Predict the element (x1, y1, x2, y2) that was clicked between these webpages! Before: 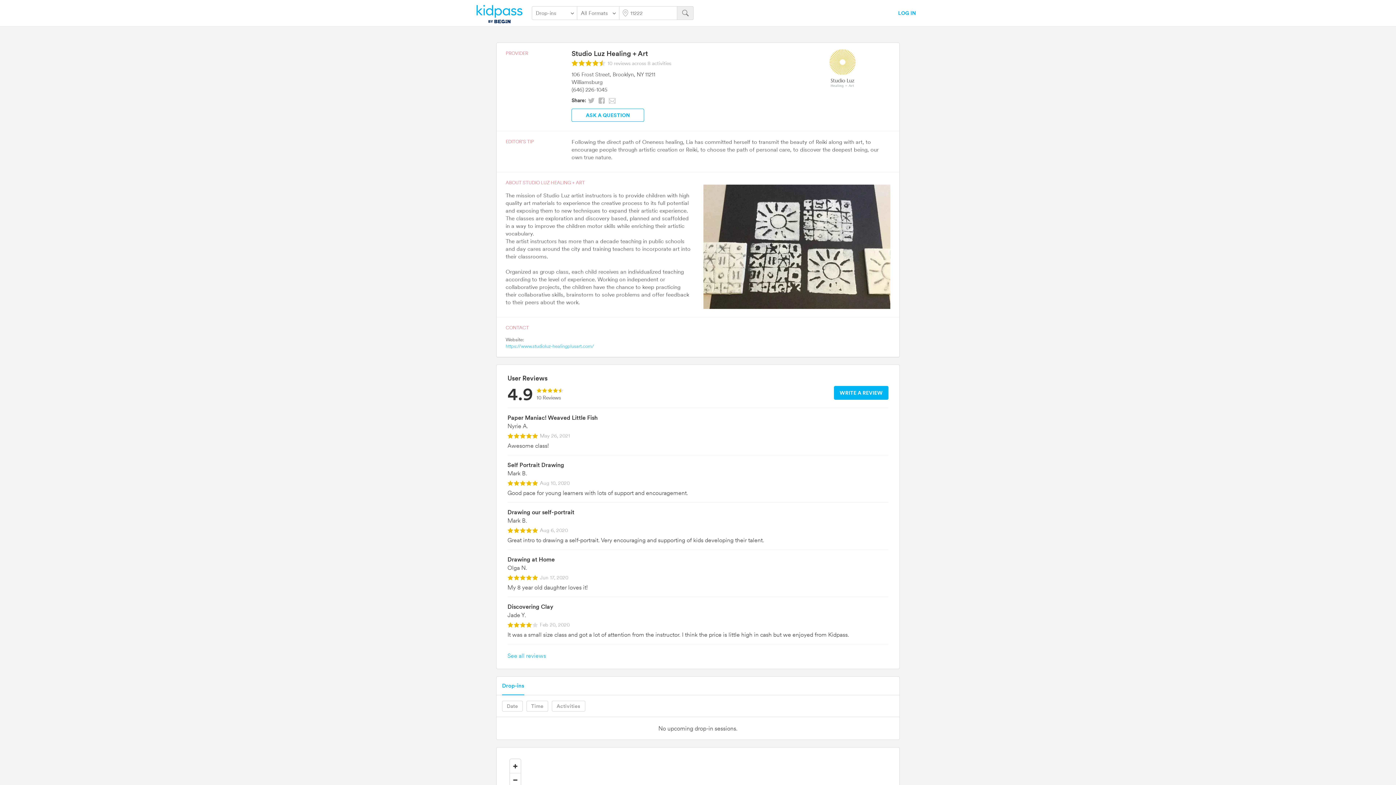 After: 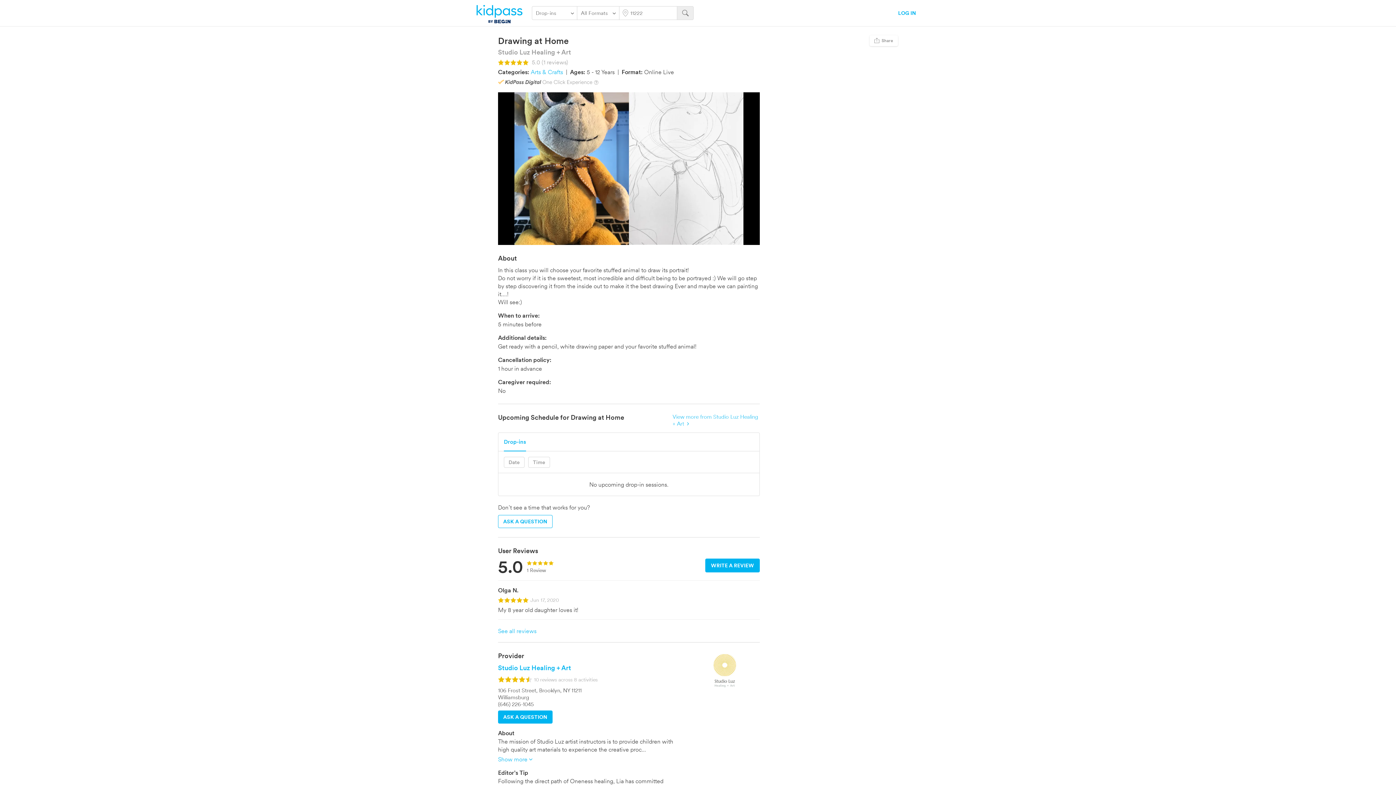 Action: label: Drawing at Home bbox: (507, 556, 554, 563)